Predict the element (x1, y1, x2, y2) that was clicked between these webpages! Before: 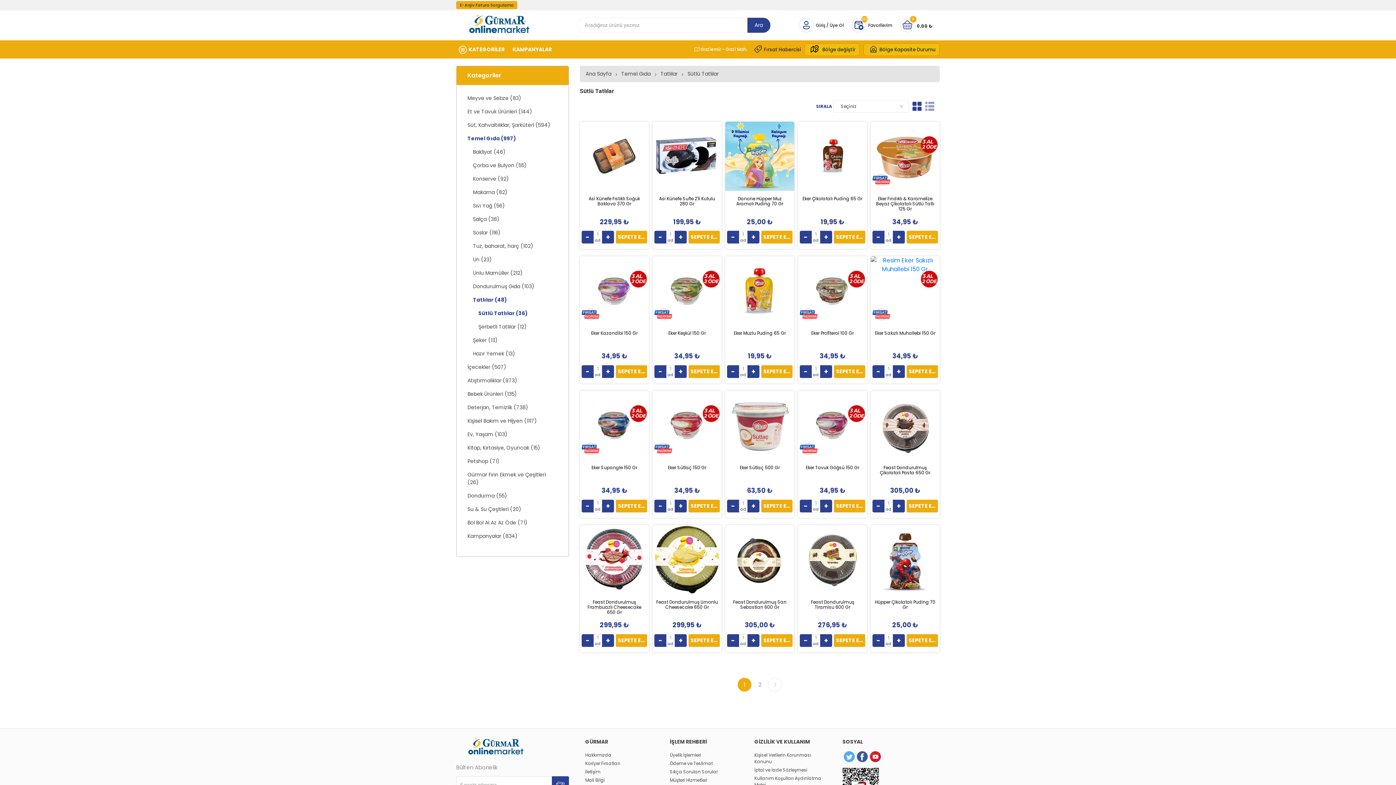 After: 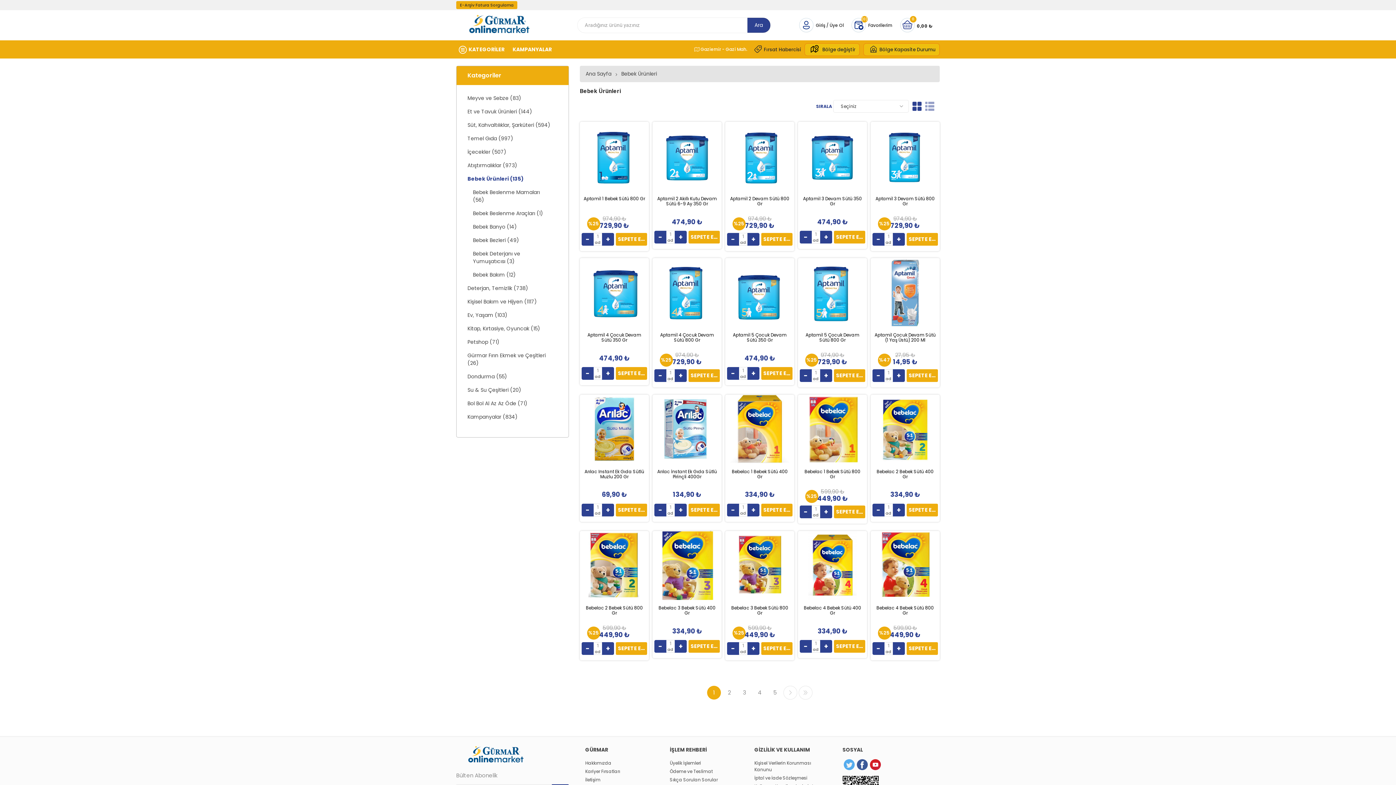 Action: bbox: (467, 387, 517, 401) label: Bebek Ürünleri (135)